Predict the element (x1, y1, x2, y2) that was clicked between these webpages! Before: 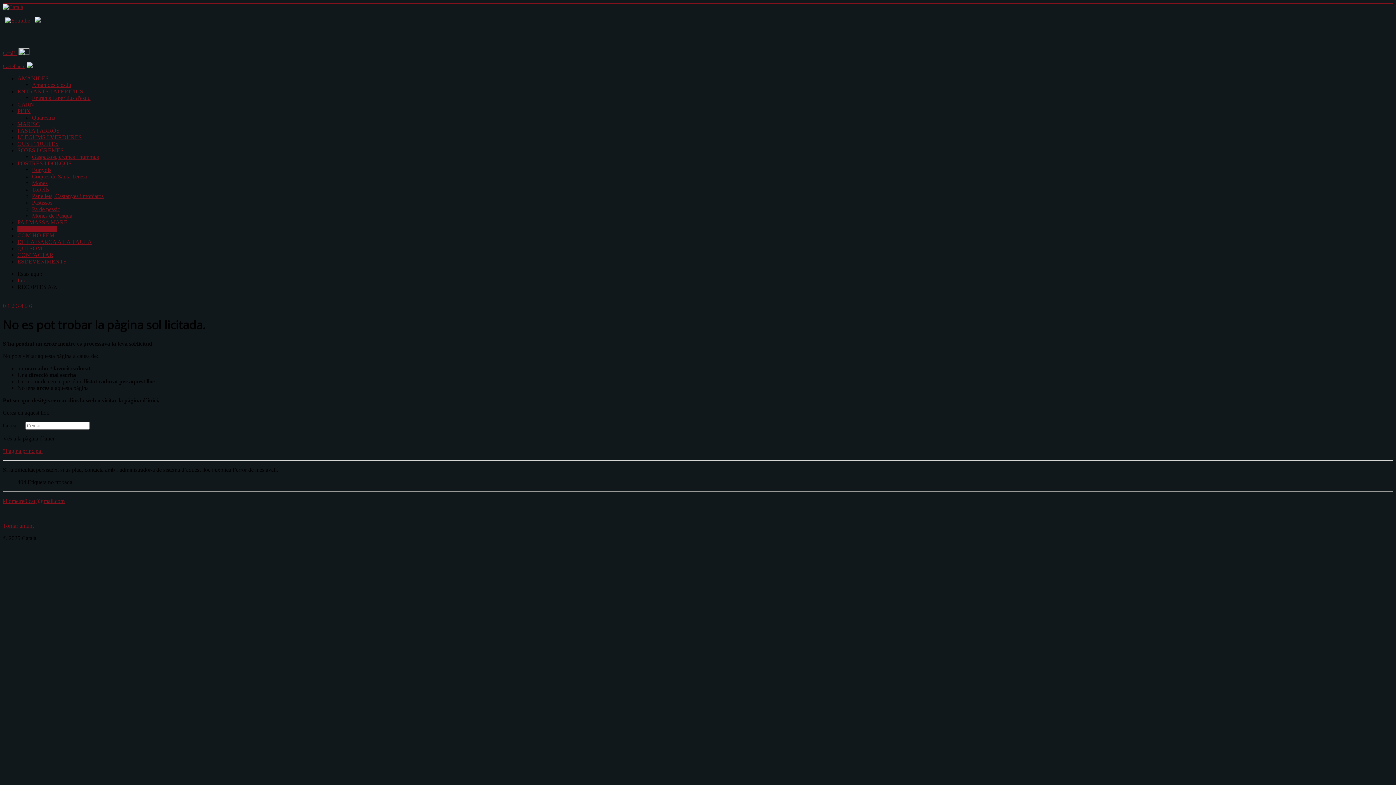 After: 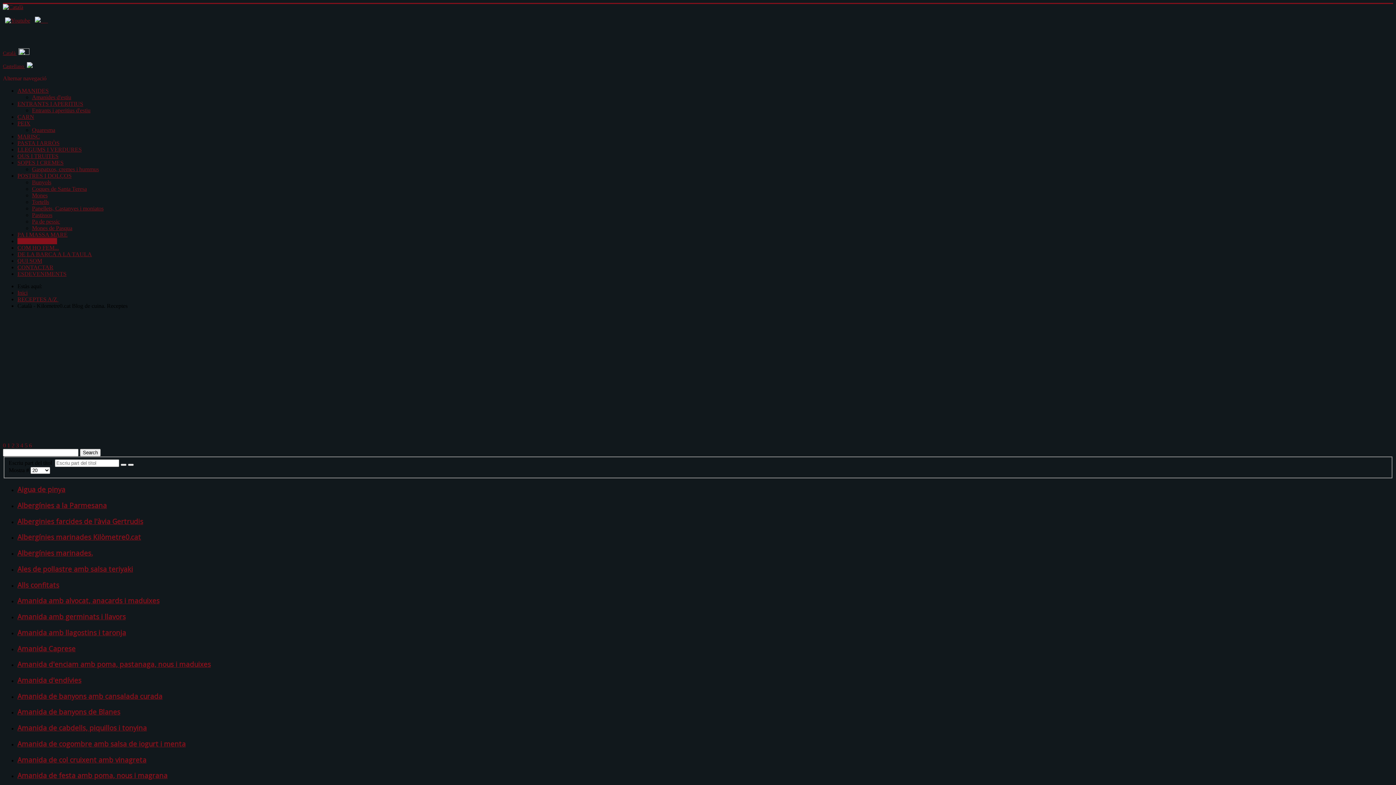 Action: bbox: (17, 225, 57, 232) label: RECEPTES A/Z